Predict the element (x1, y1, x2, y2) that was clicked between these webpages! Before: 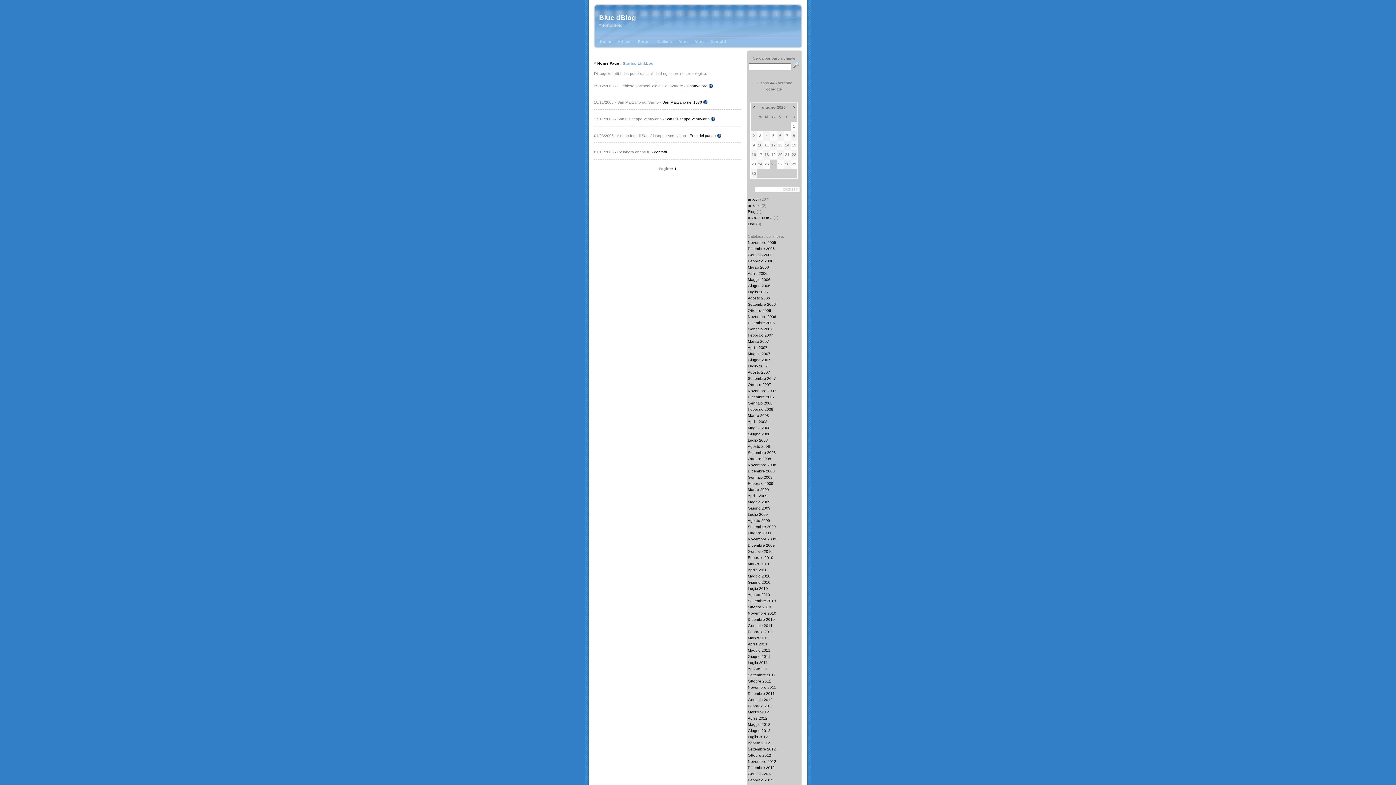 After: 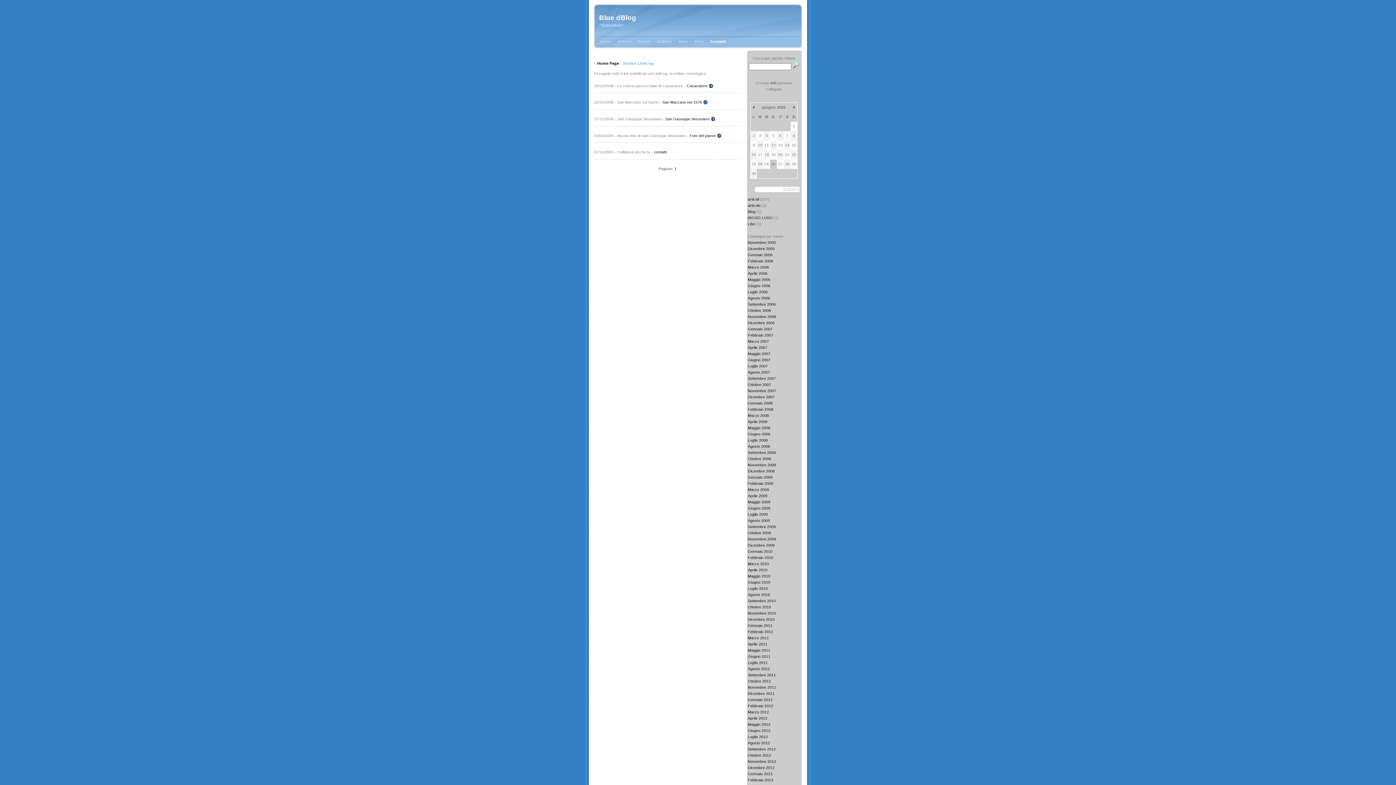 Action: bbox: (710, 39, 726, 43) label: Contatti